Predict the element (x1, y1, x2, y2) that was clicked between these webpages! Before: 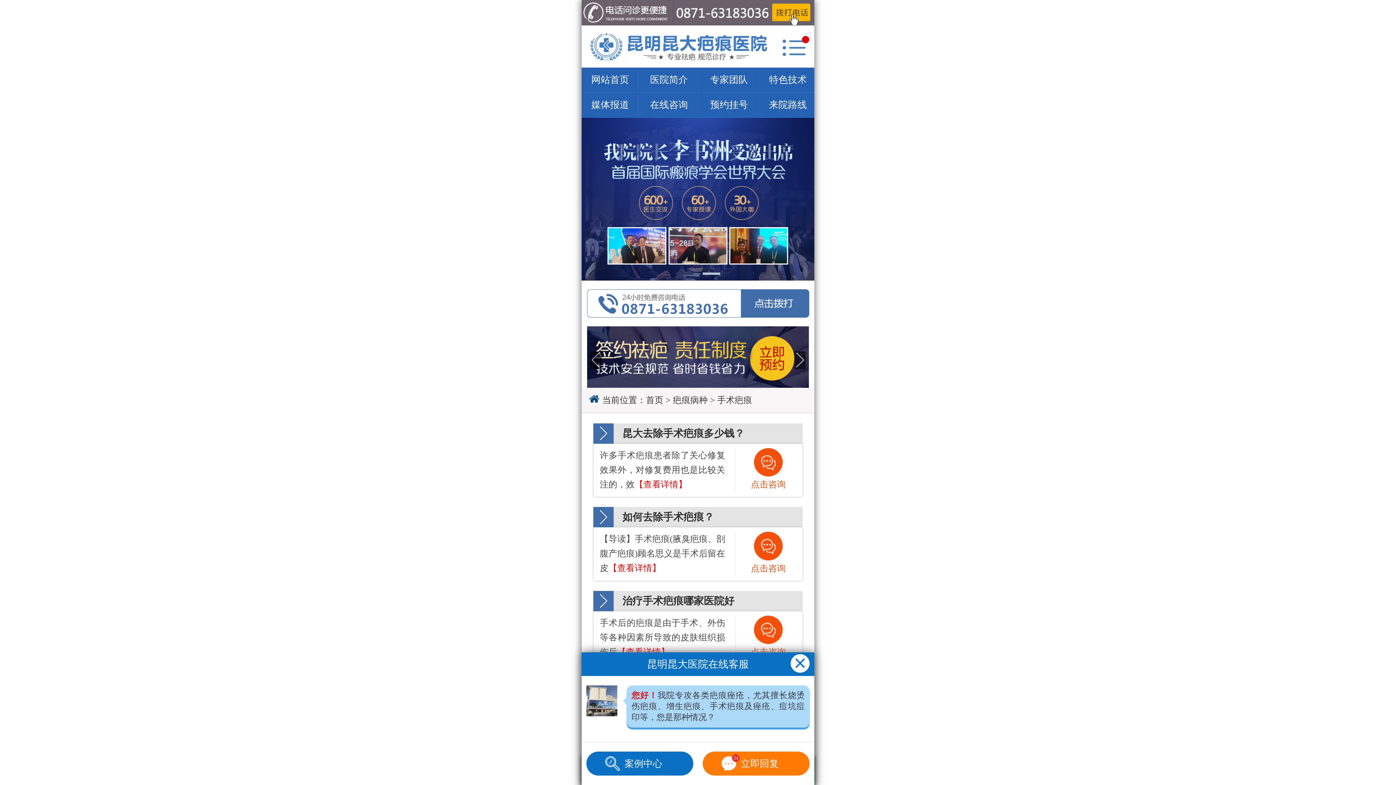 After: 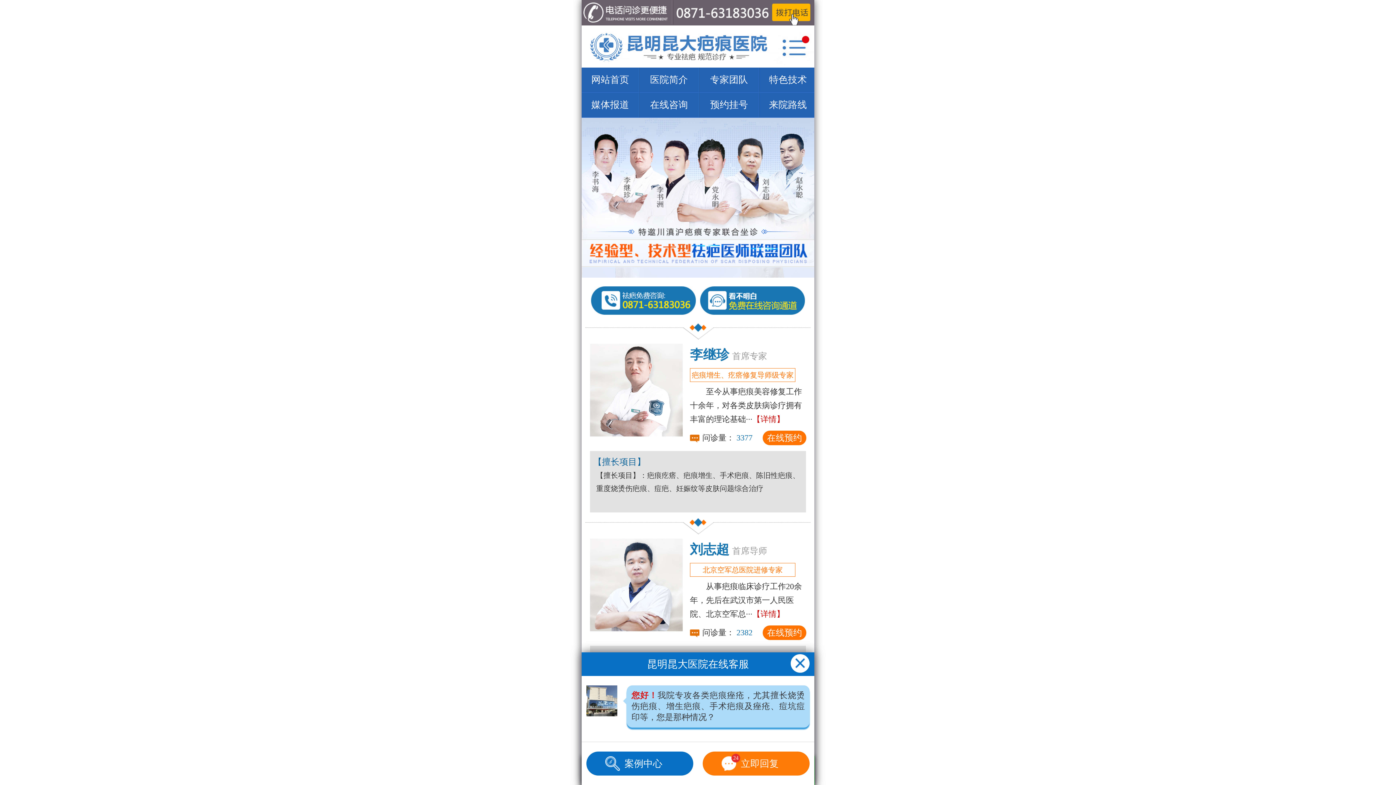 Action: bbox: (699, 67, 758, 92) label: 专家团队